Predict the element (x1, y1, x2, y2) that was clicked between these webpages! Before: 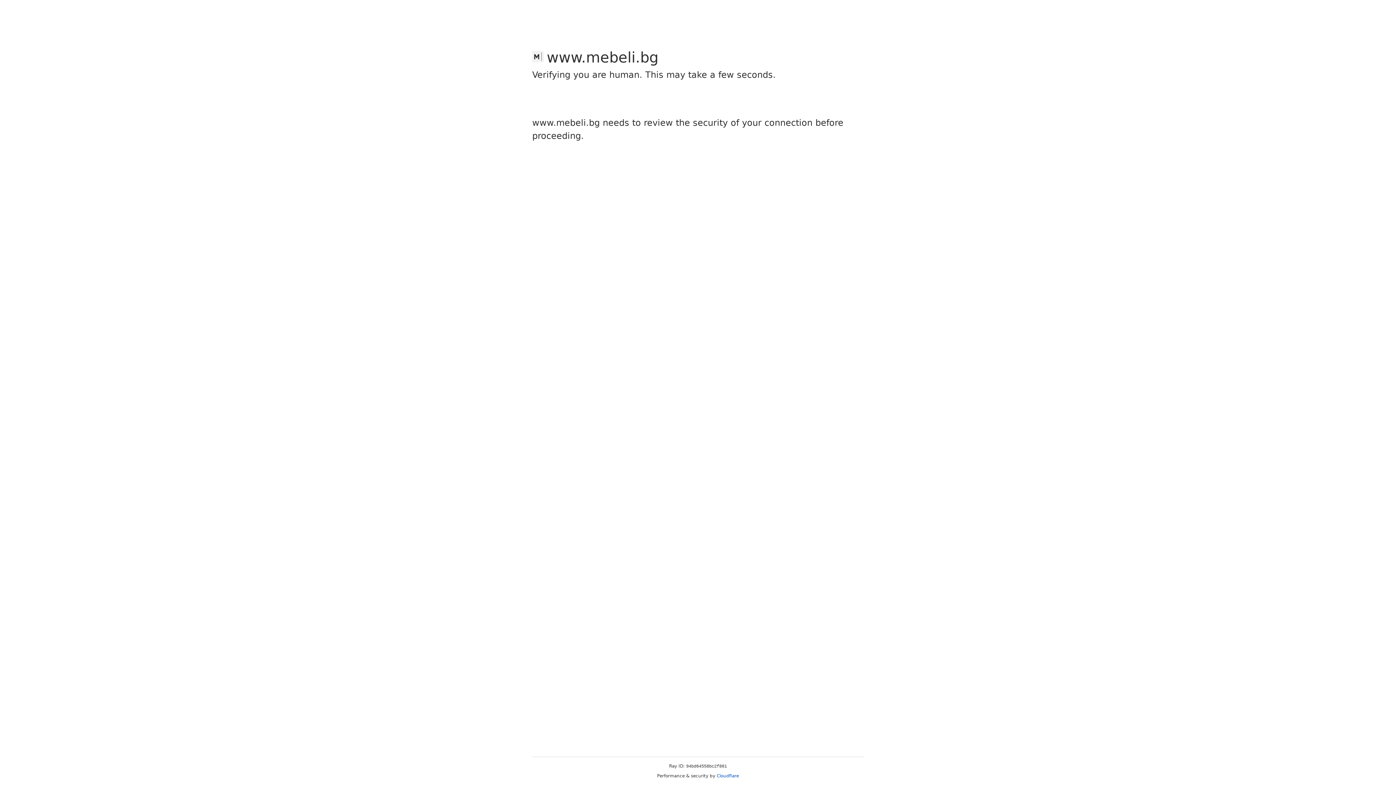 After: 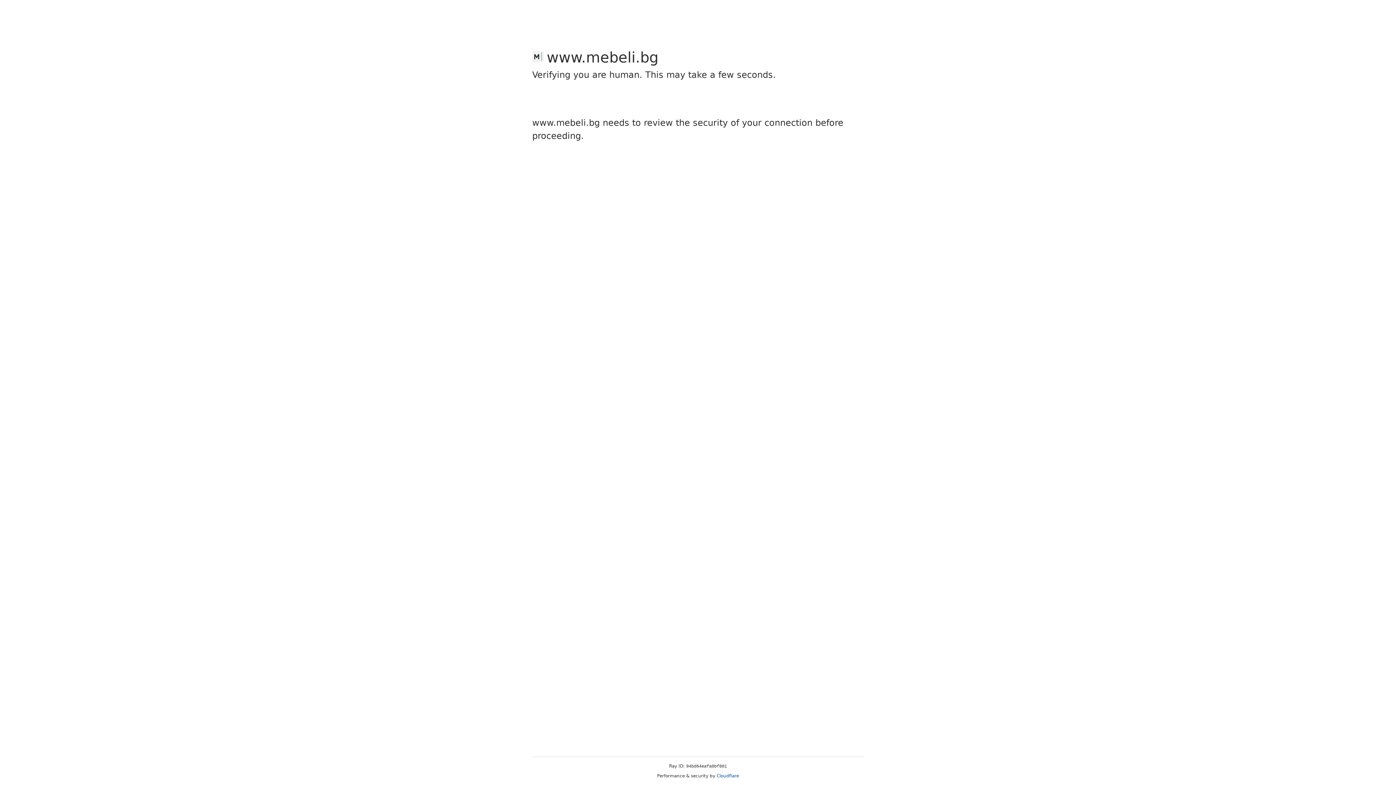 Action: label: Cloudflare bbox: (716, 773, 739, 778)